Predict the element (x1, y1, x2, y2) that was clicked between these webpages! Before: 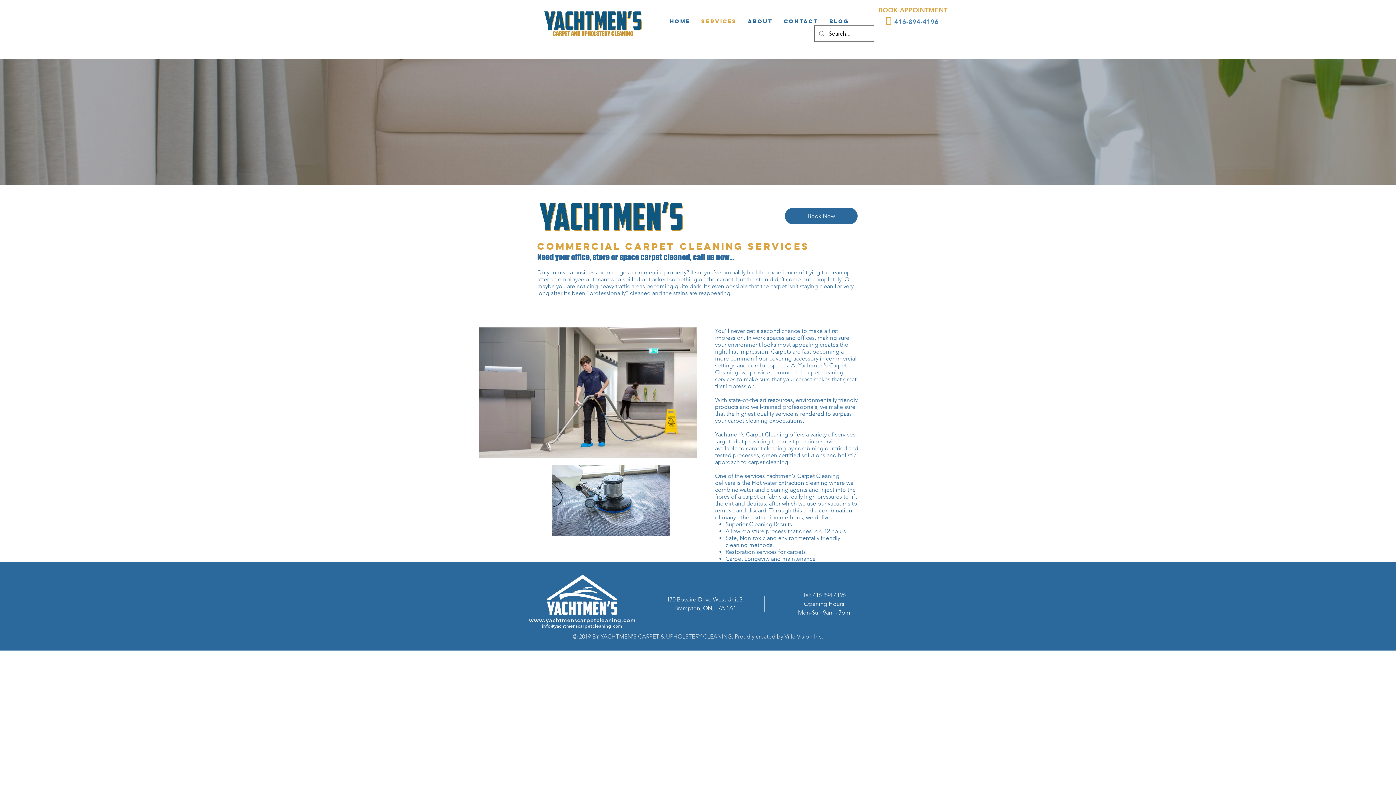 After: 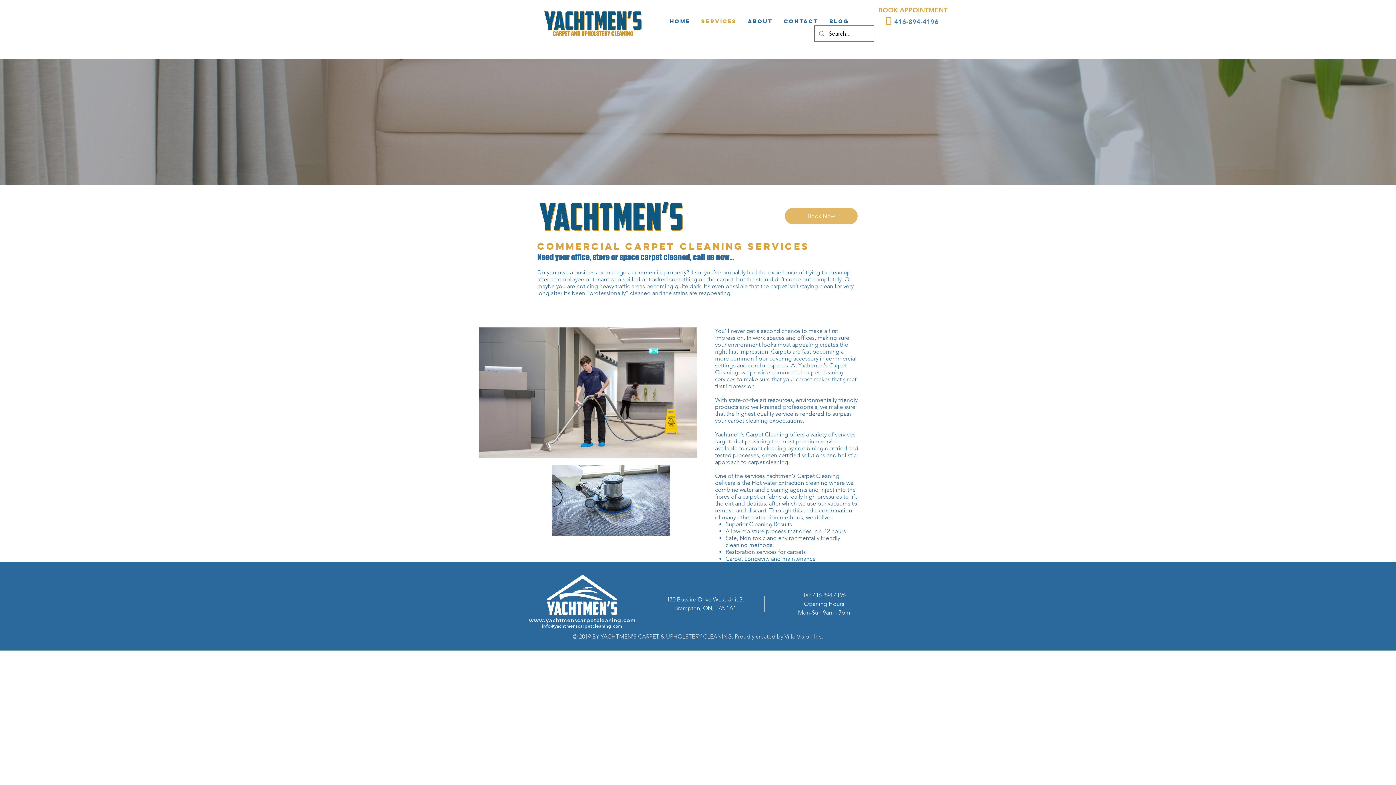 Action: label: Book Now bbox: (785, 208, 857, 224)